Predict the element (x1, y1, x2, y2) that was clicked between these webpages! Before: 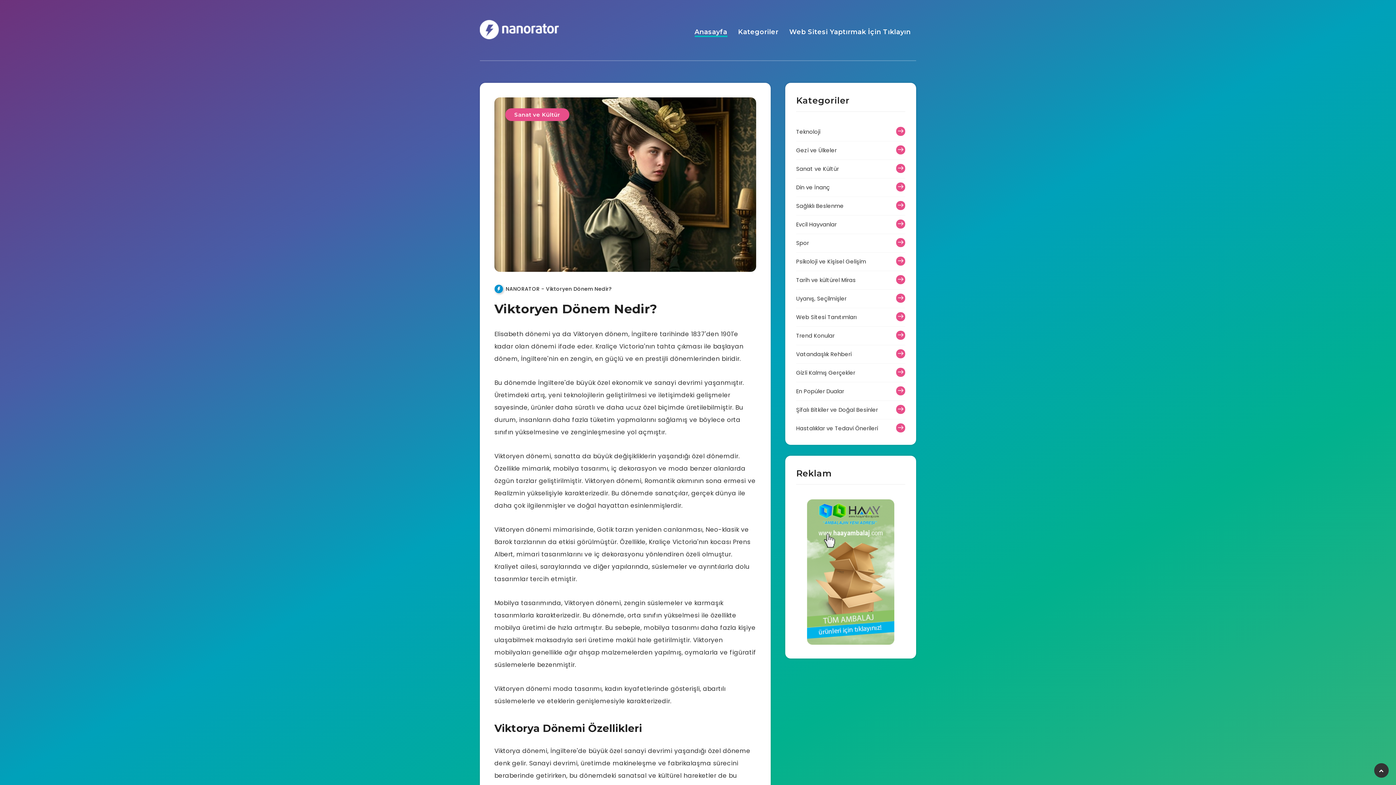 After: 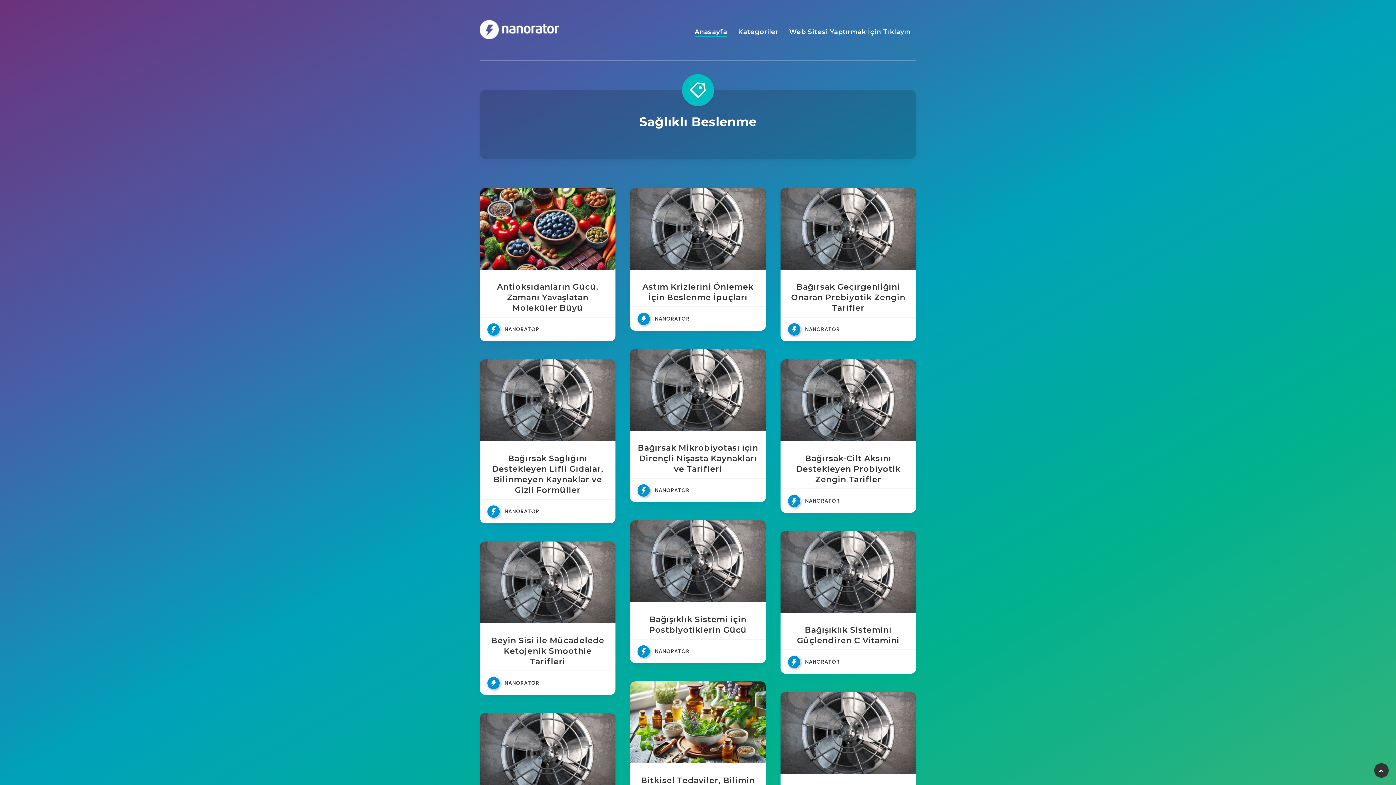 Action: label: Sağlıklı Beslenme bbox: (796, 200, 844, 211)